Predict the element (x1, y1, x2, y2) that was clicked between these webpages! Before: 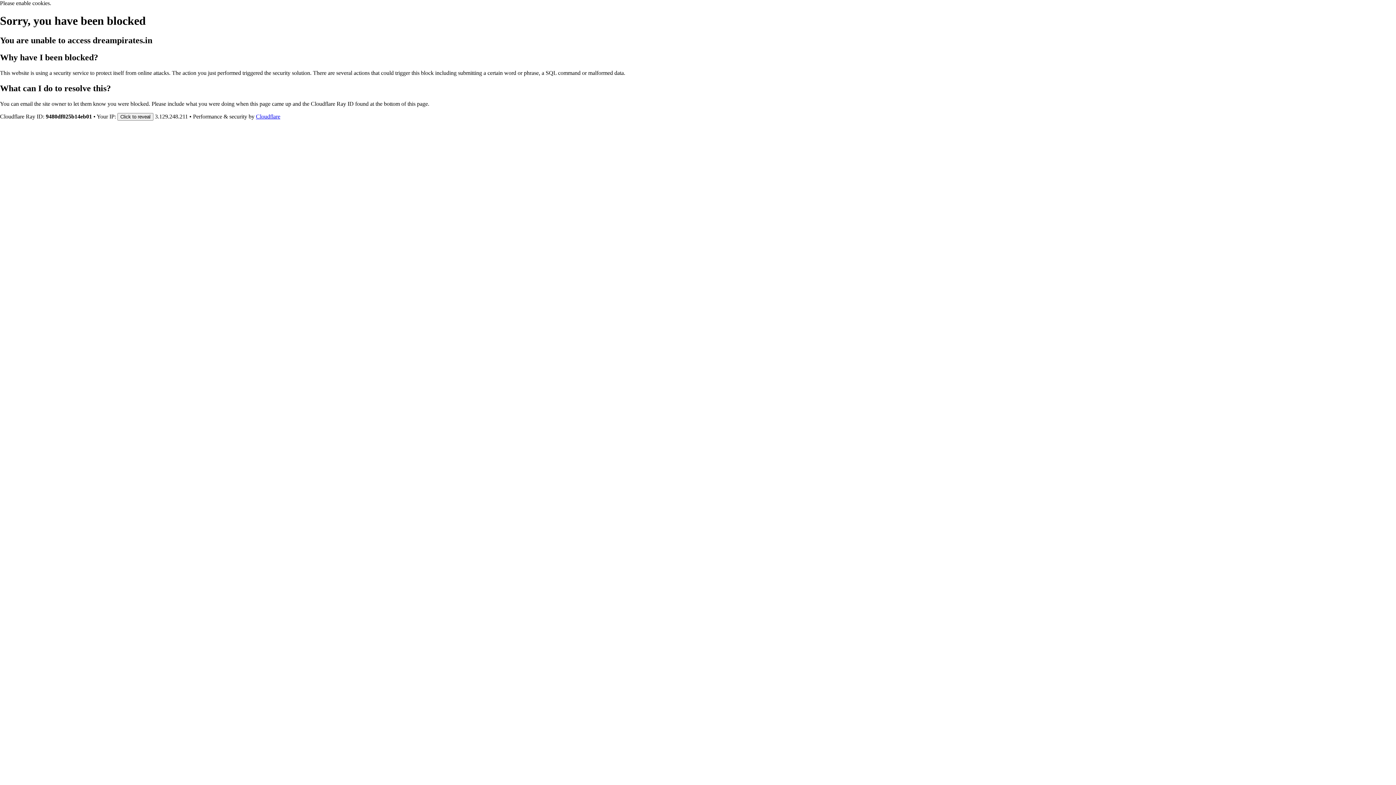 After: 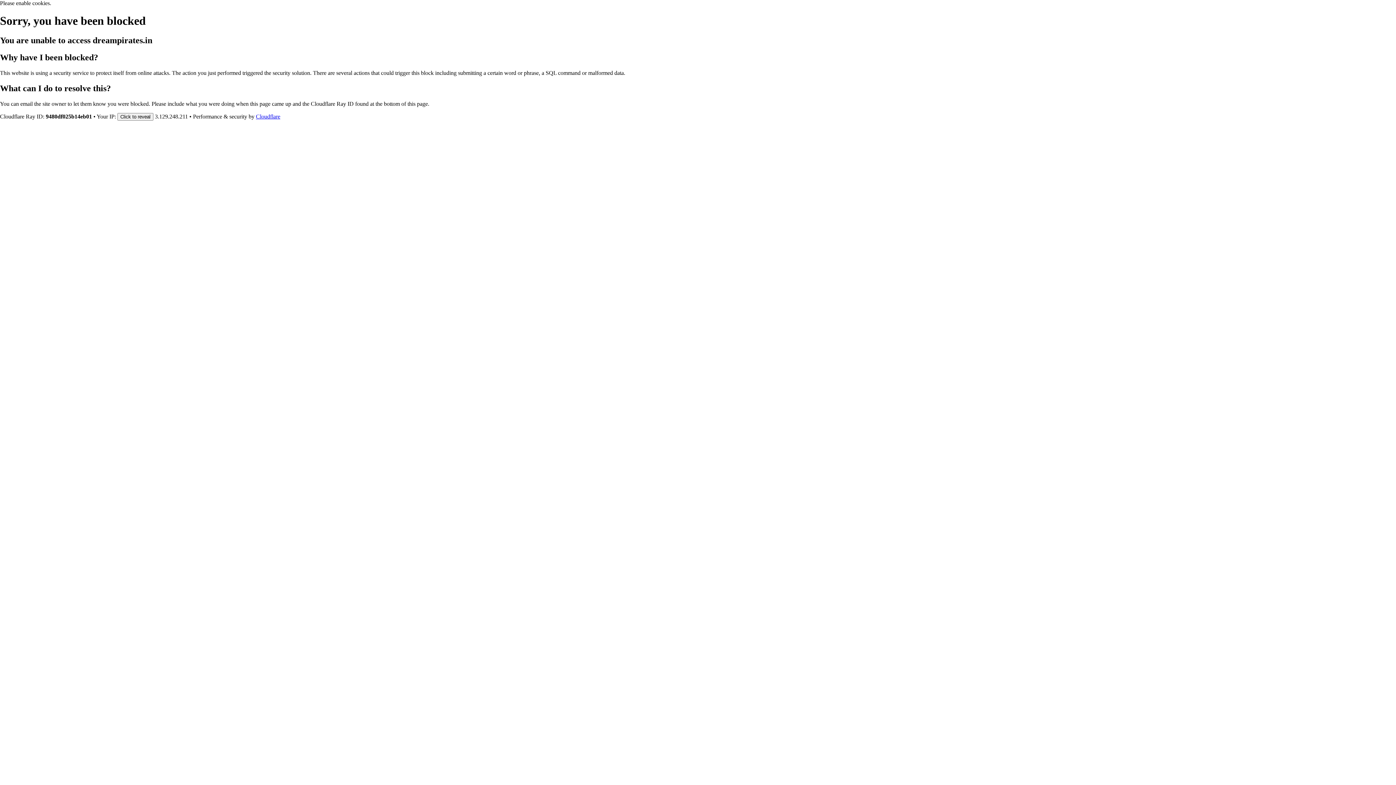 Action: bbox: (256, 113, 280, 119) label: Cloudflare